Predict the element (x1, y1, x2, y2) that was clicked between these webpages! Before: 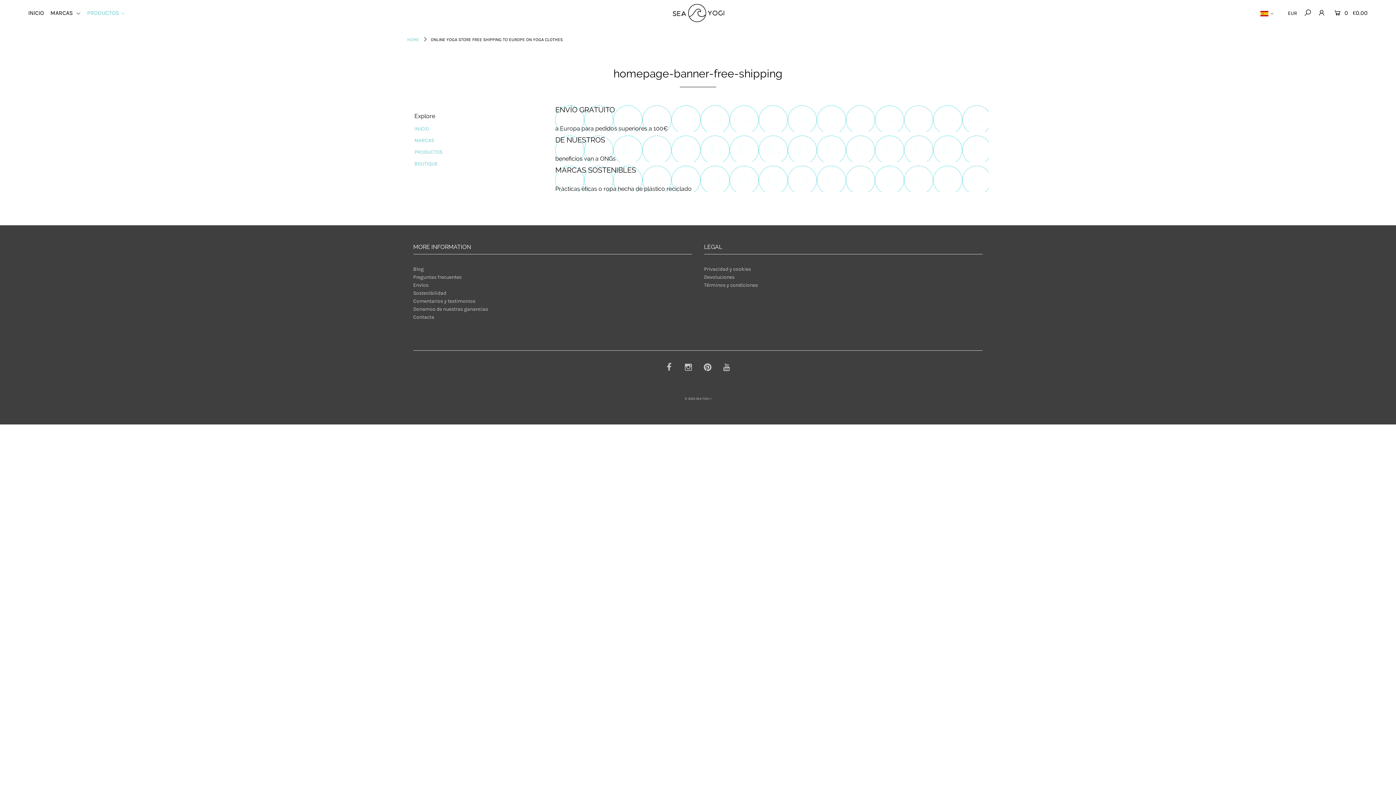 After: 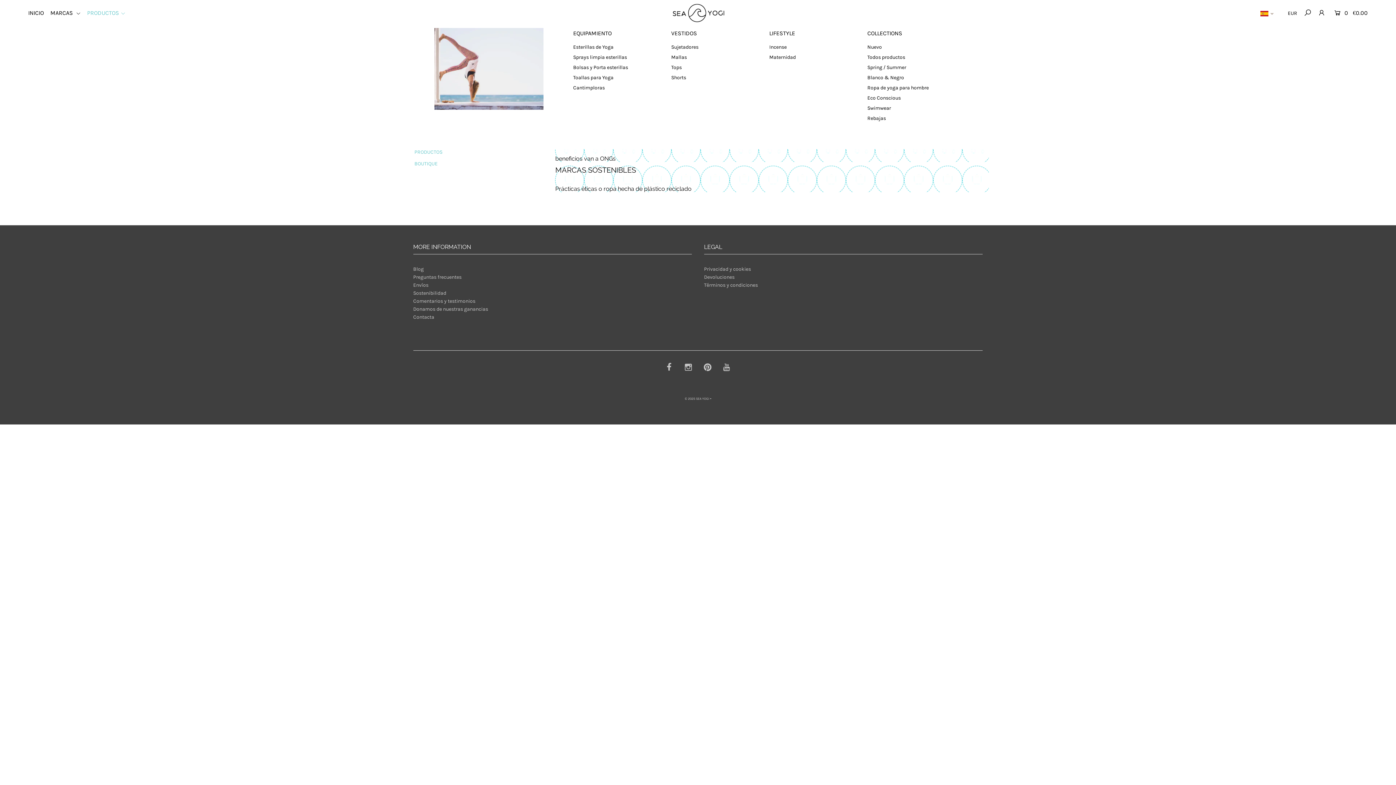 Action: label: PRODUCTOS bbox: (87, 9, 130, 16)